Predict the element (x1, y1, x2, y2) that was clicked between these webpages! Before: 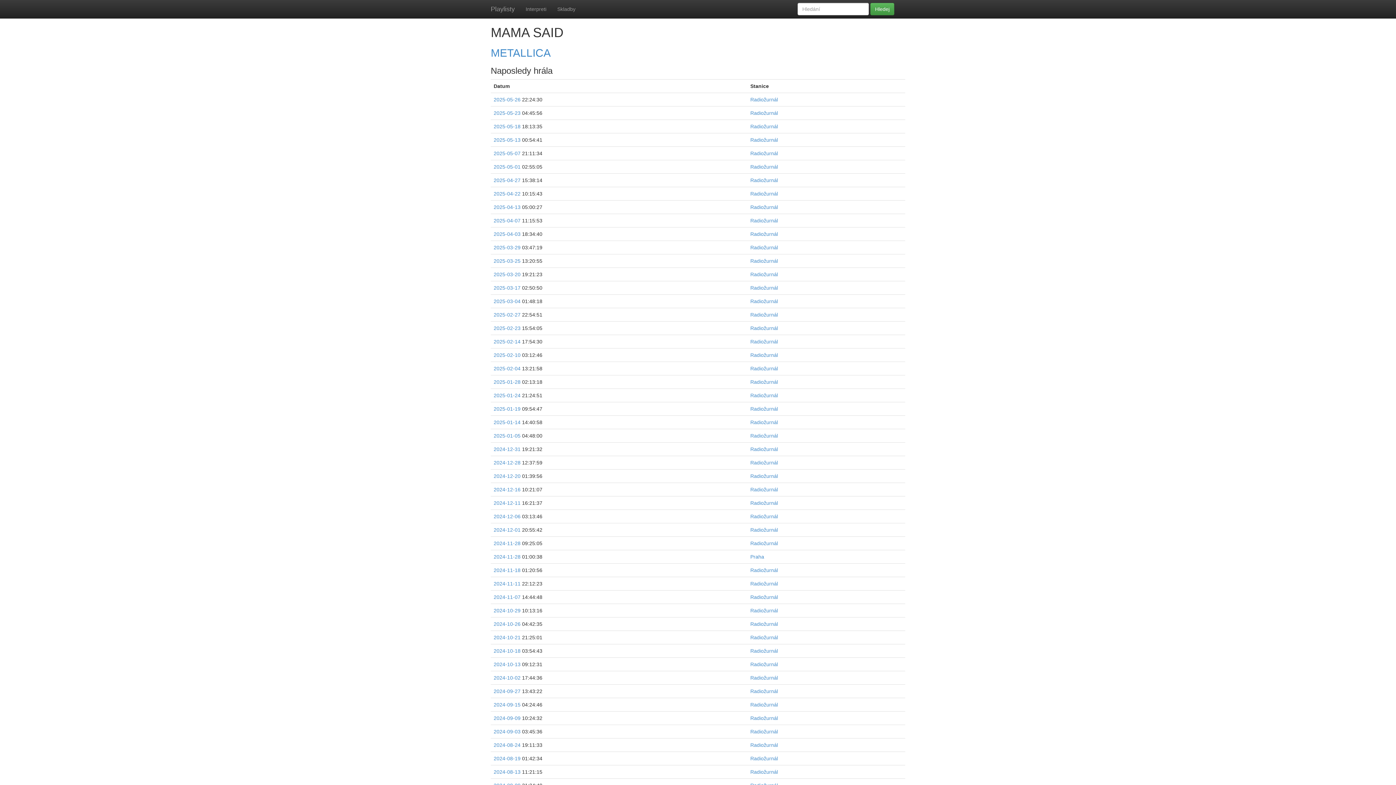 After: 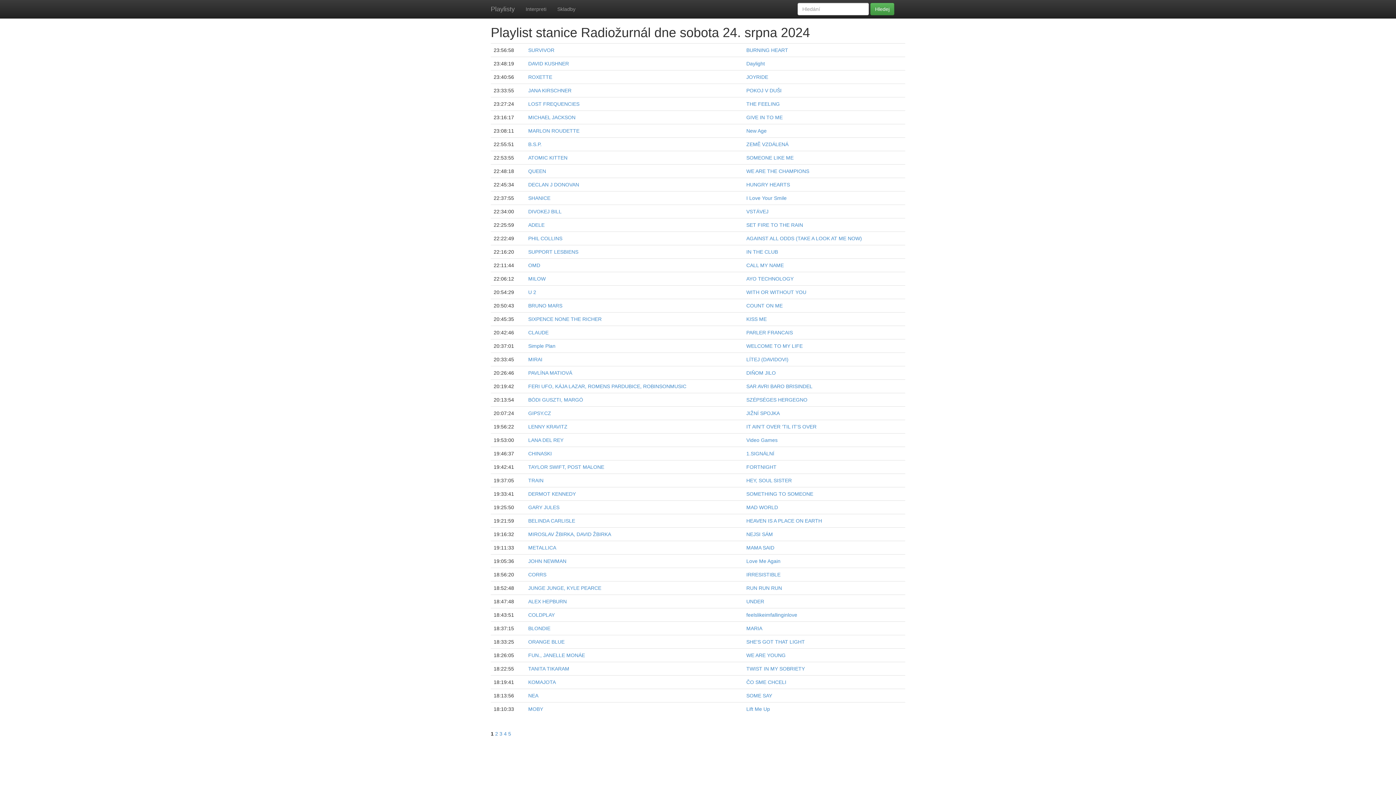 Action: bbox: (750, 742, 778, 748) label: Radiožurnál